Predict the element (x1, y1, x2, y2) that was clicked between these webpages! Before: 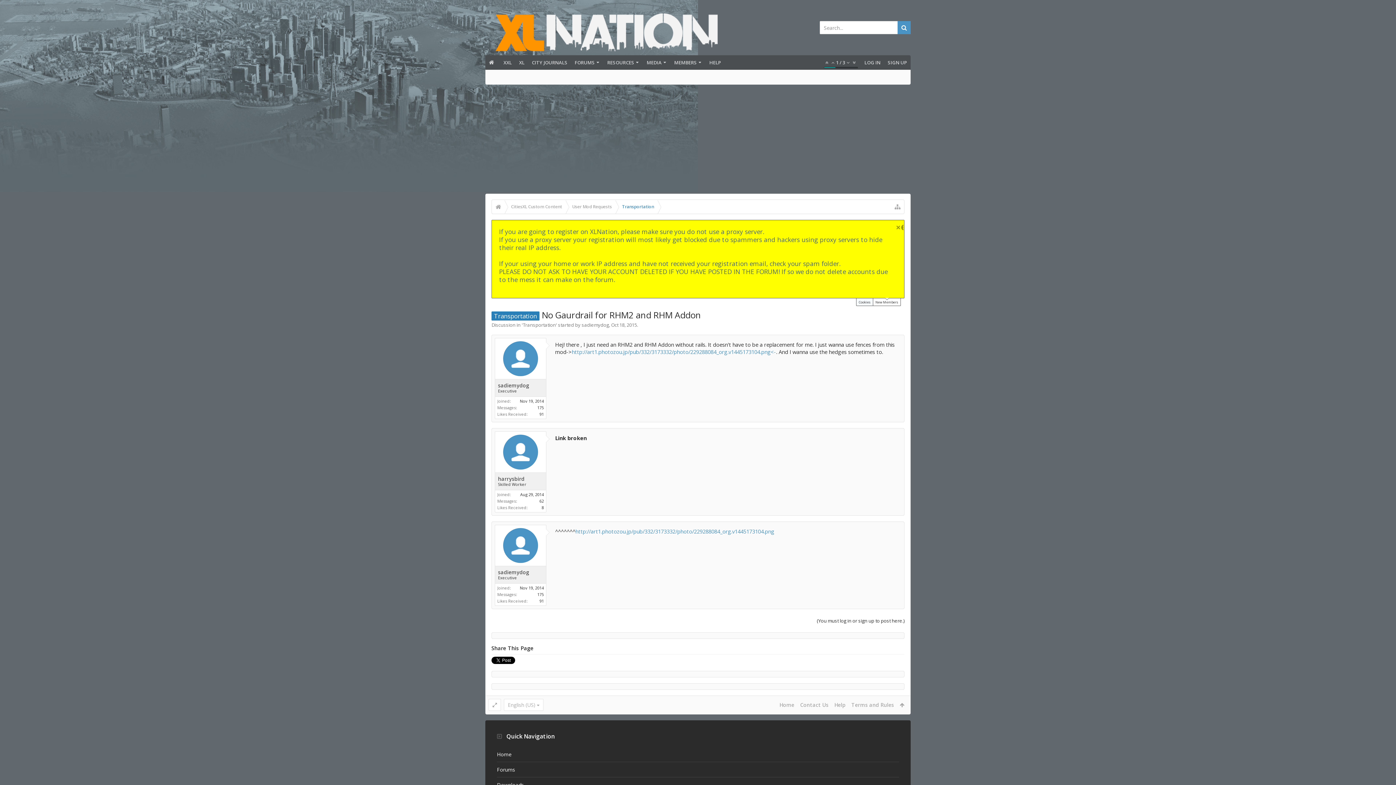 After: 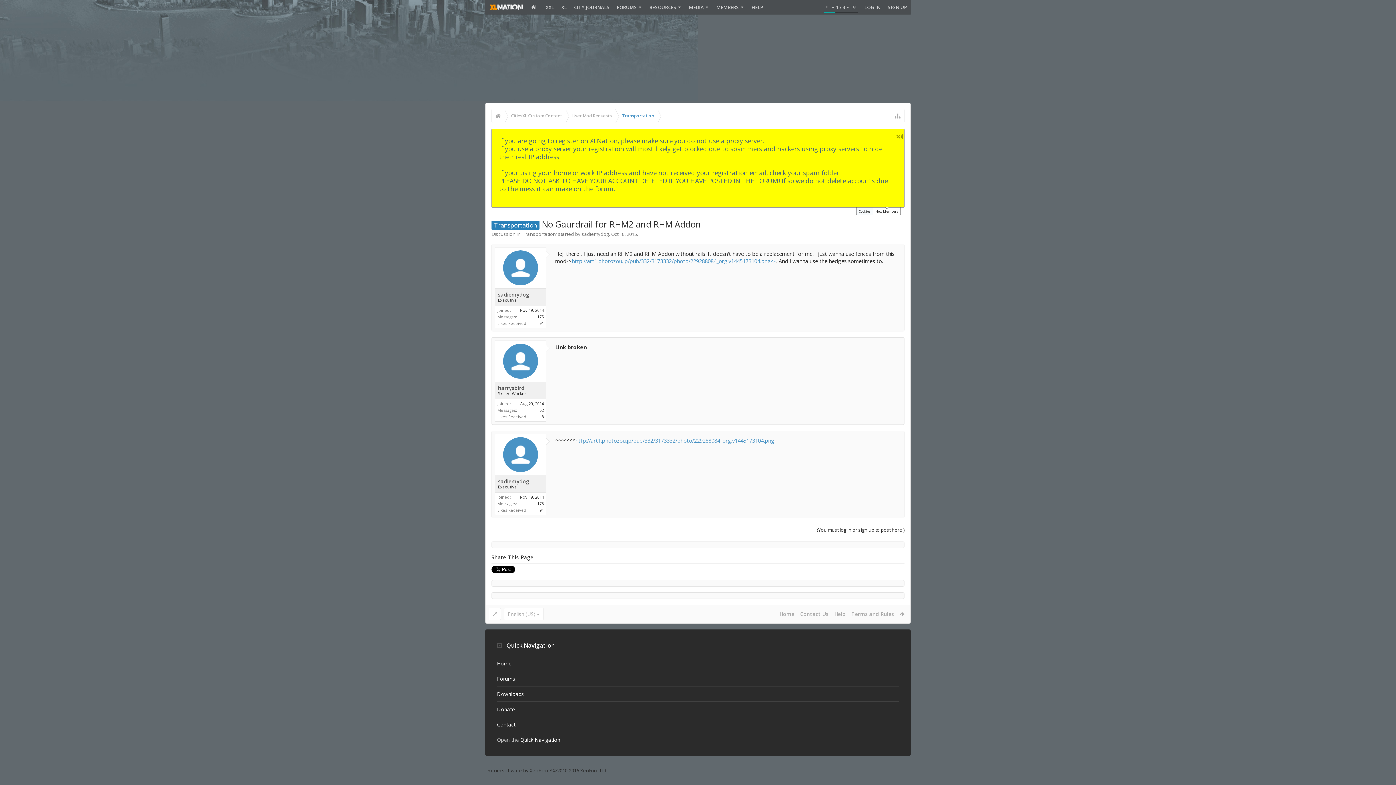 Action: bbox: (845, 59, 851, 65)